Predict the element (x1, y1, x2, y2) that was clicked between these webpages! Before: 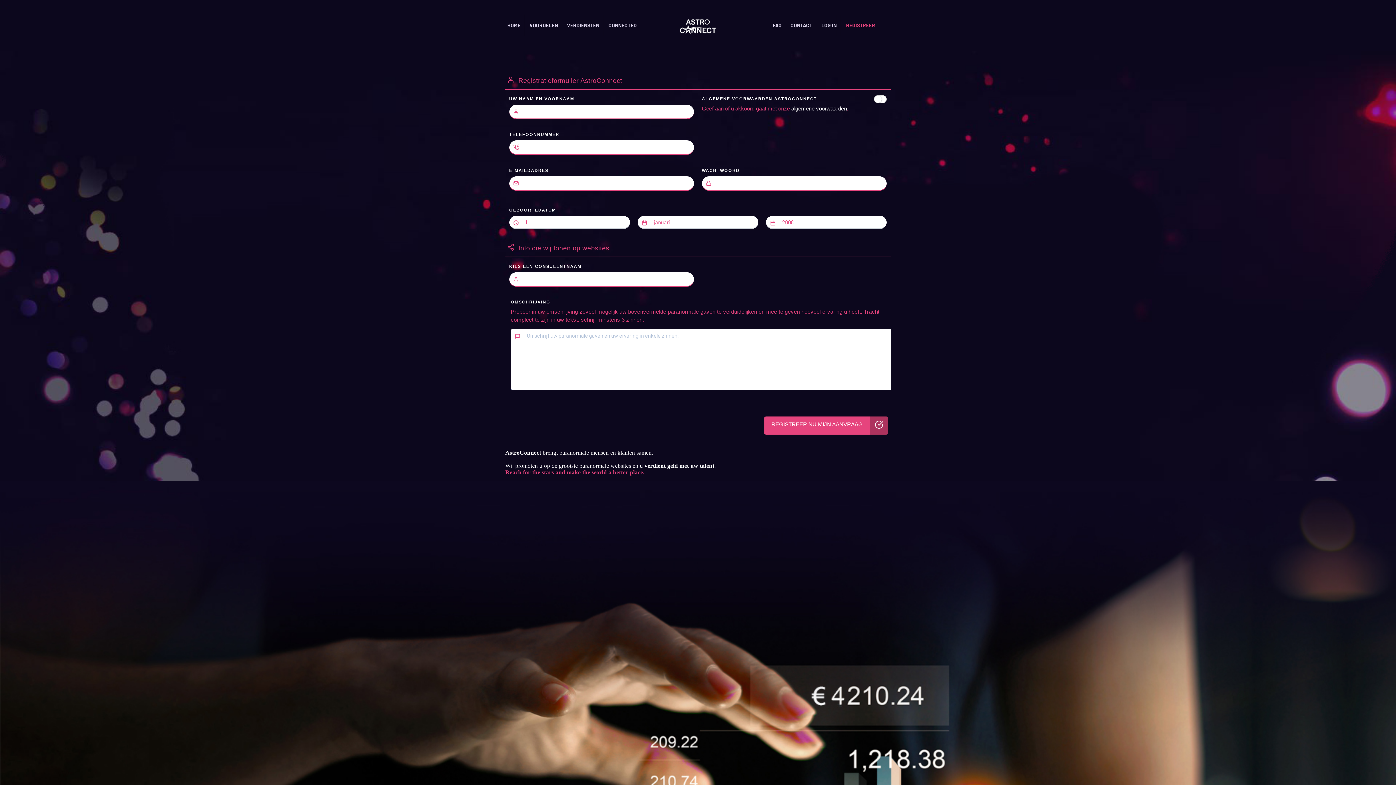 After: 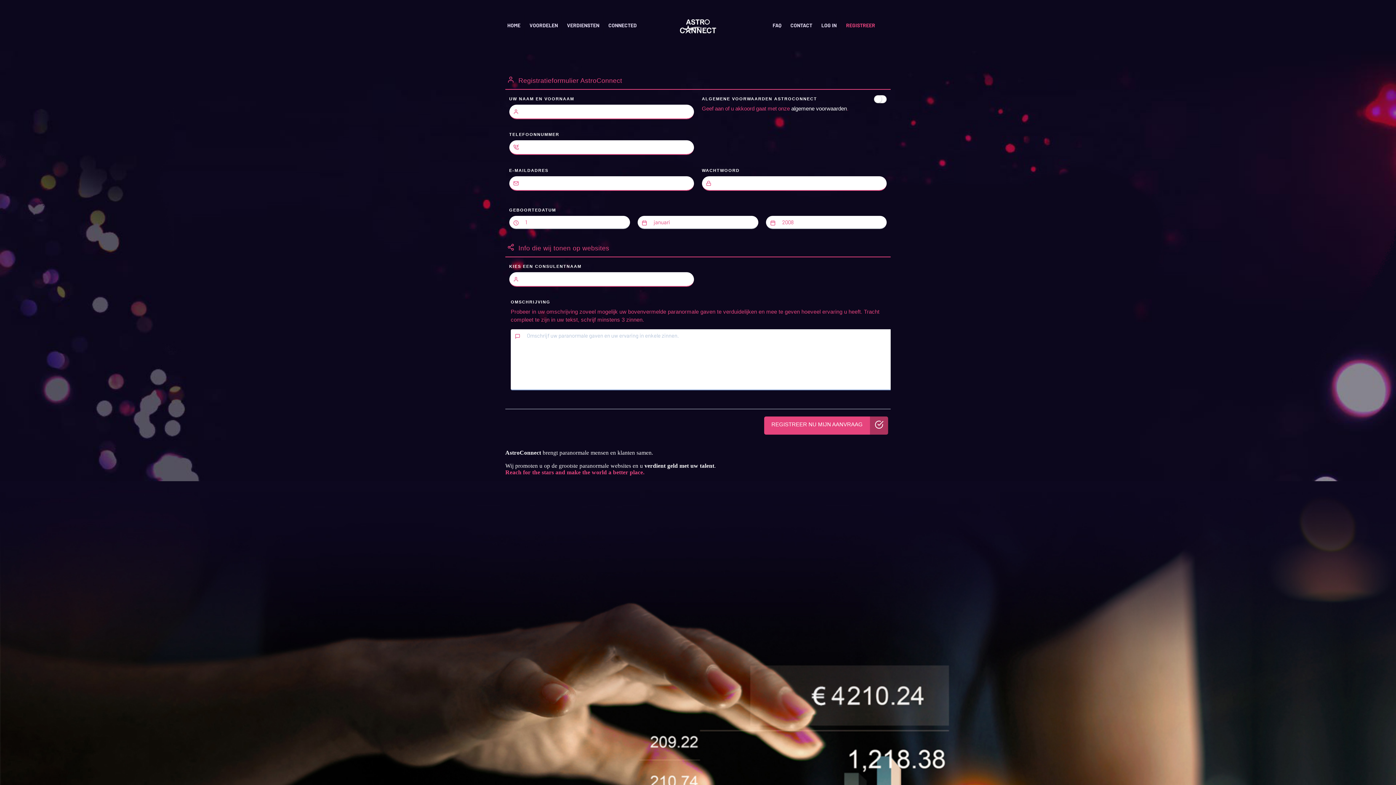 Action: label: REGISTREER bbox: (842, 0, 879, 50)